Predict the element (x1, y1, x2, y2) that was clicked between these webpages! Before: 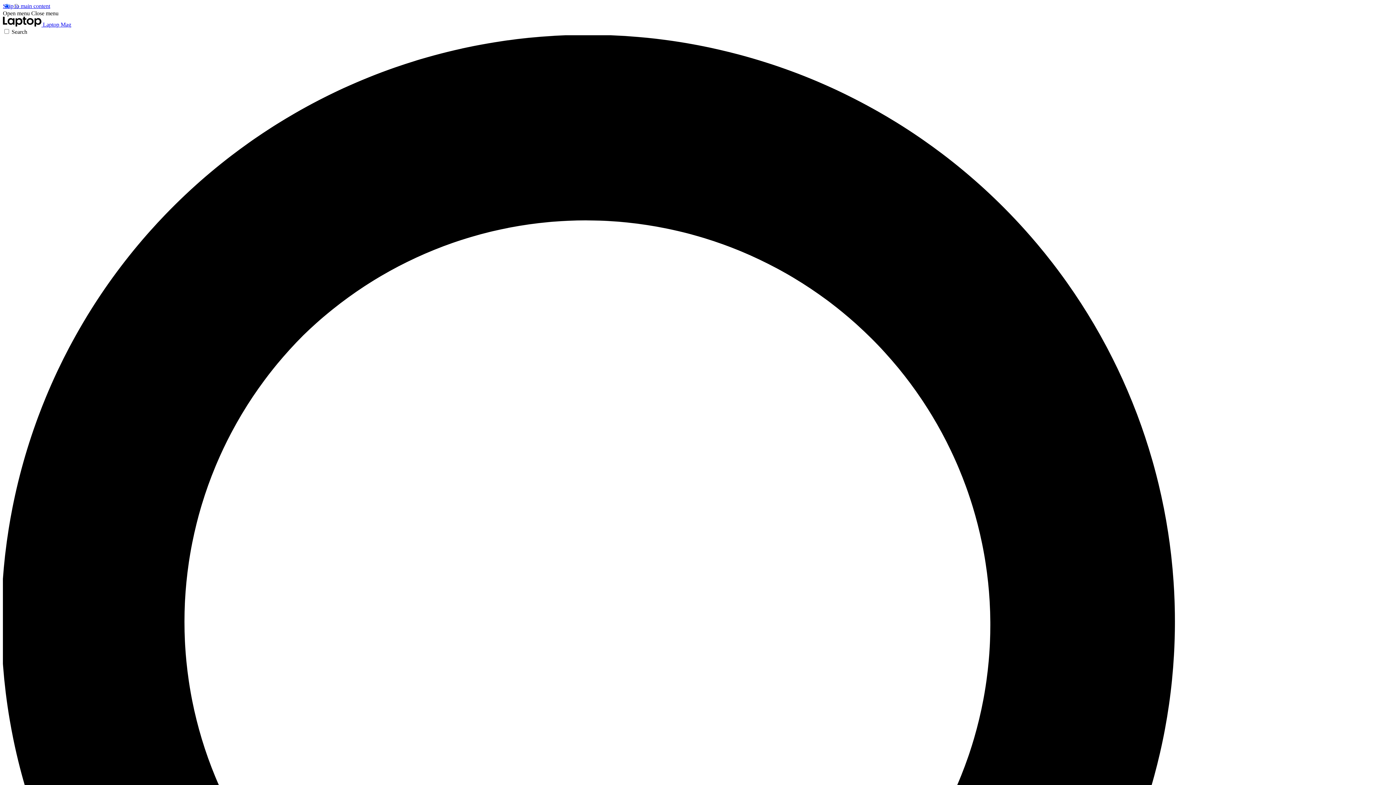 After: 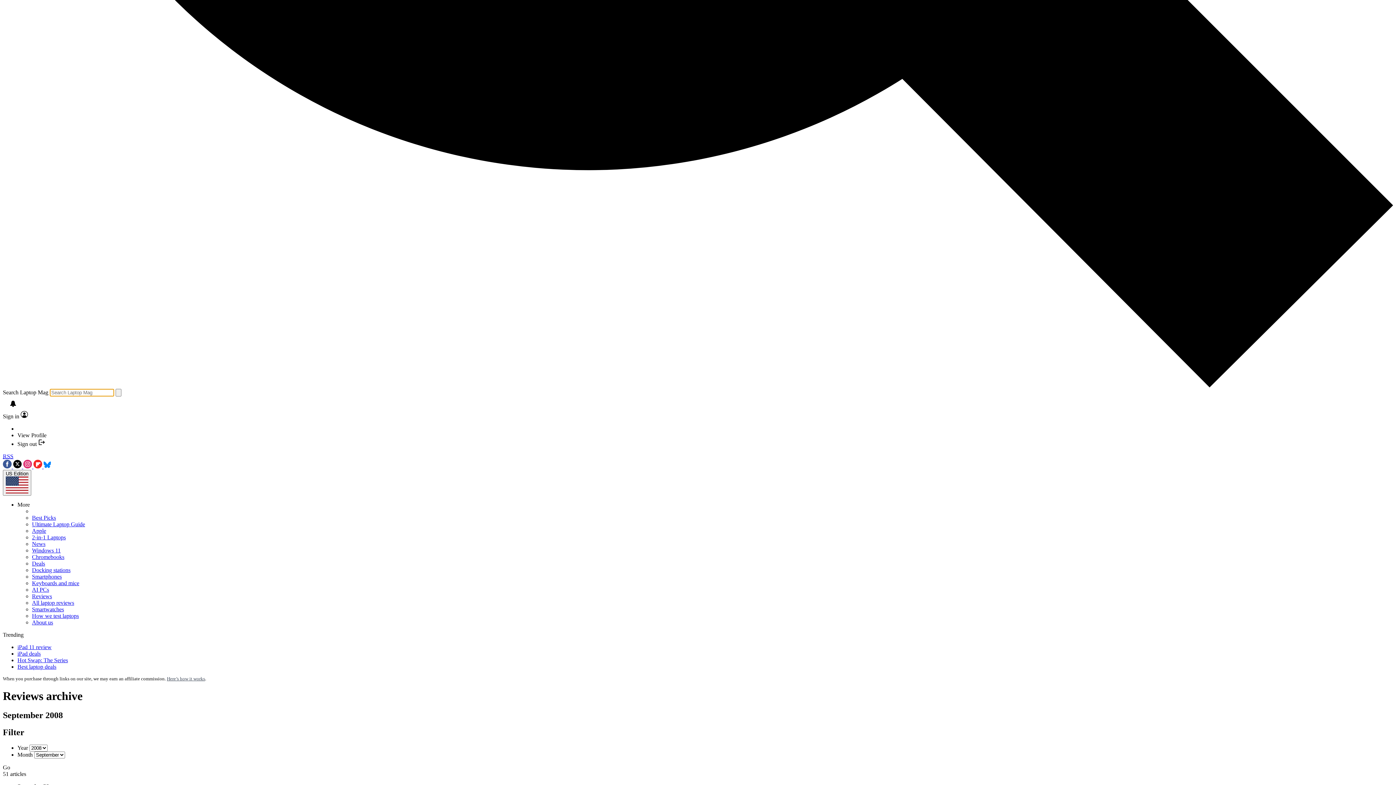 Action: bbox: (2, 28, 1393, 1426) label: Search